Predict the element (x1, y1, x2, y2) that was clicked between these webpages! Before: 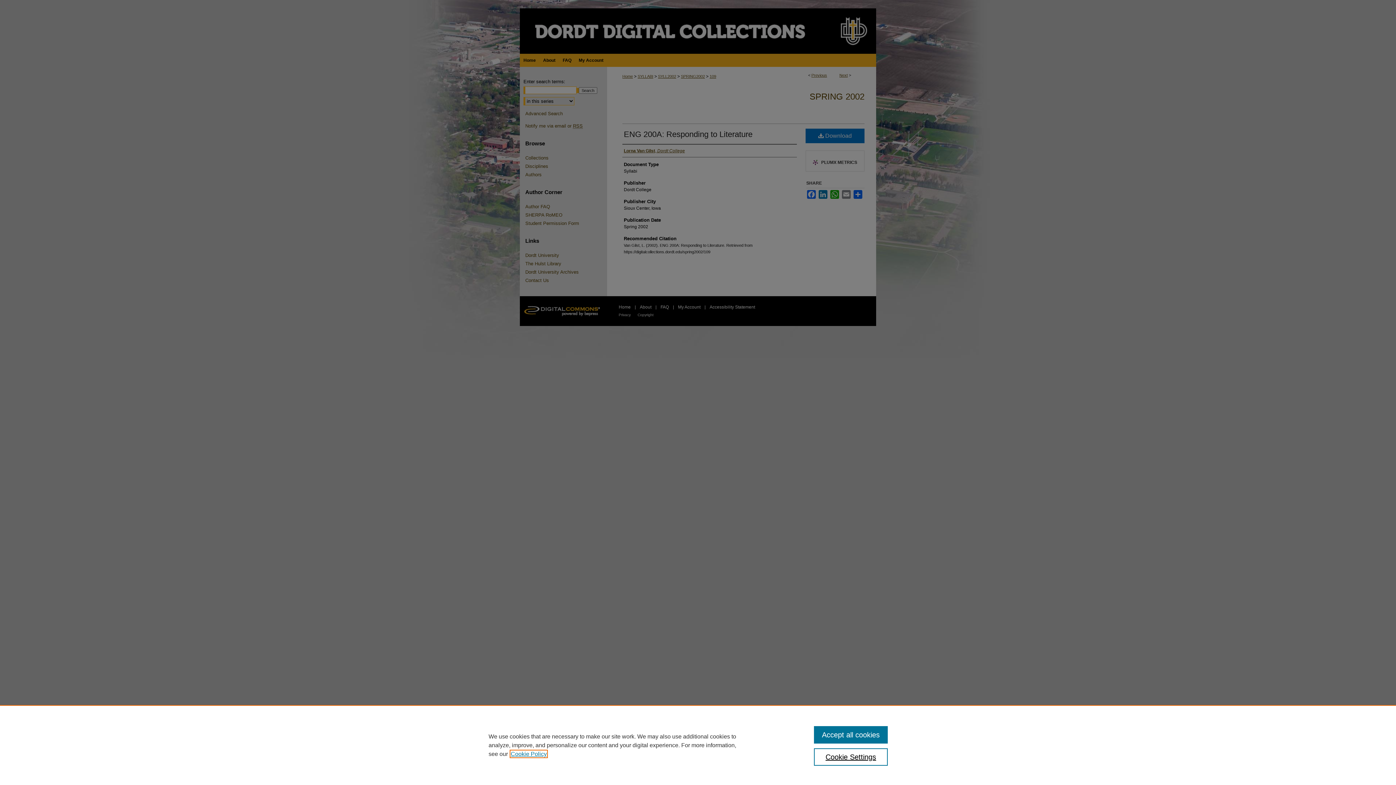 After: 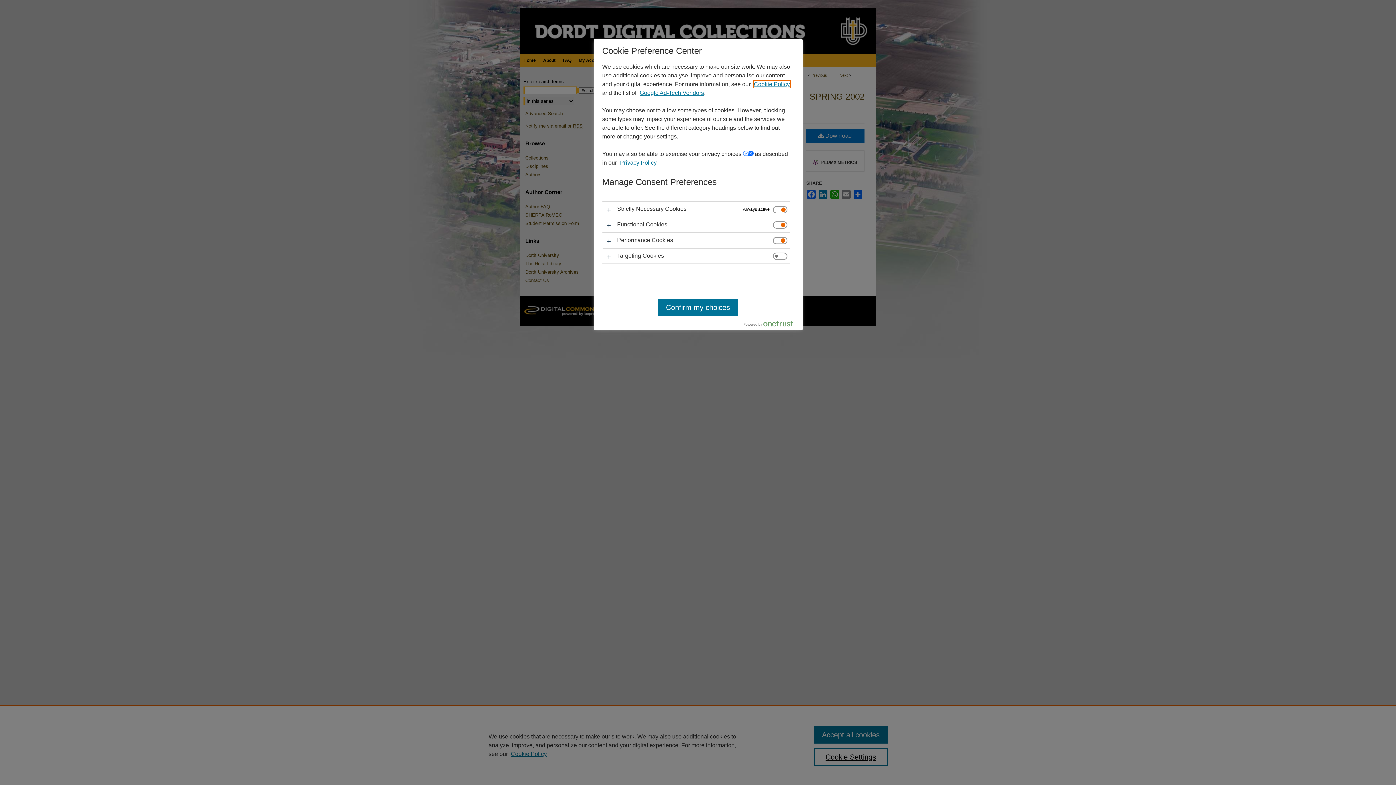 Action: bbox: (814, 748, 887, 766) label: Cookie Settings